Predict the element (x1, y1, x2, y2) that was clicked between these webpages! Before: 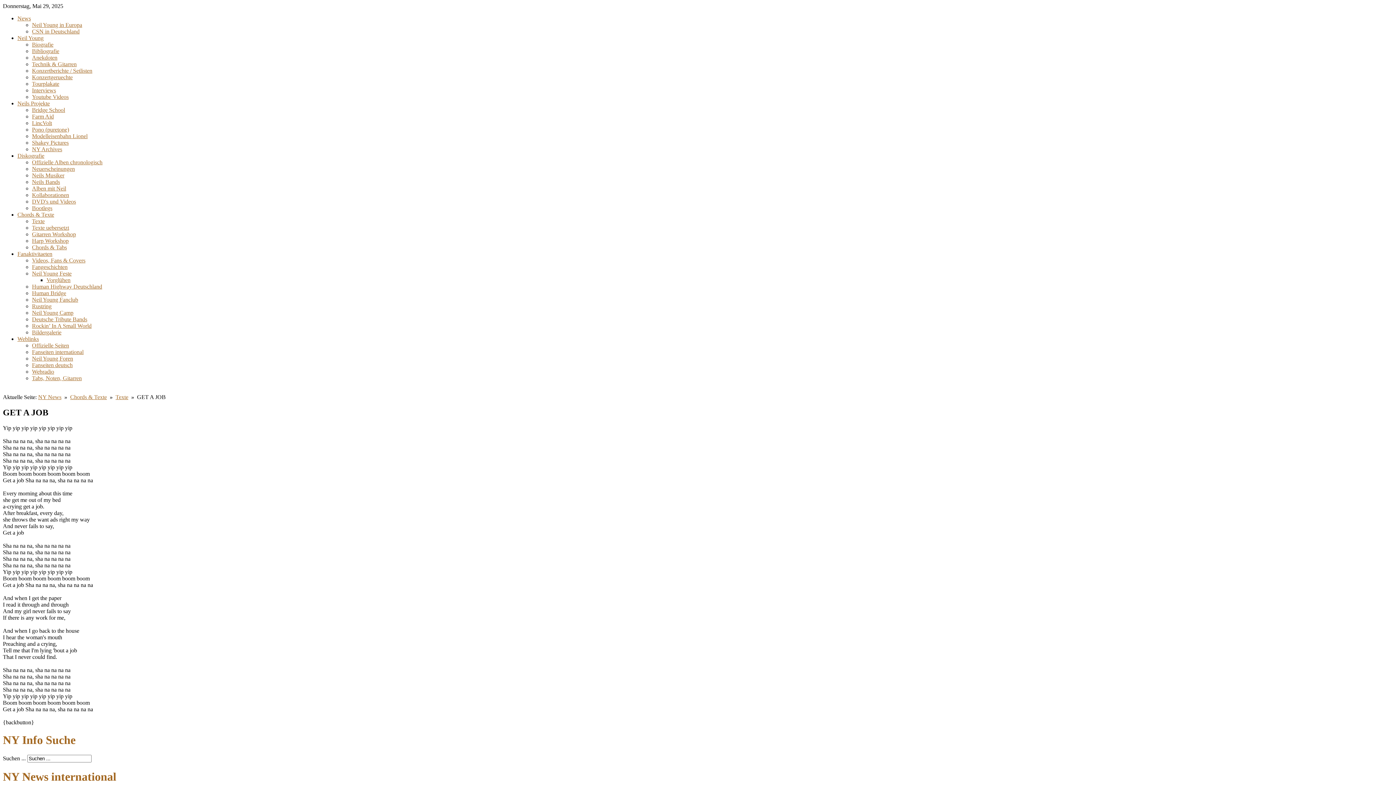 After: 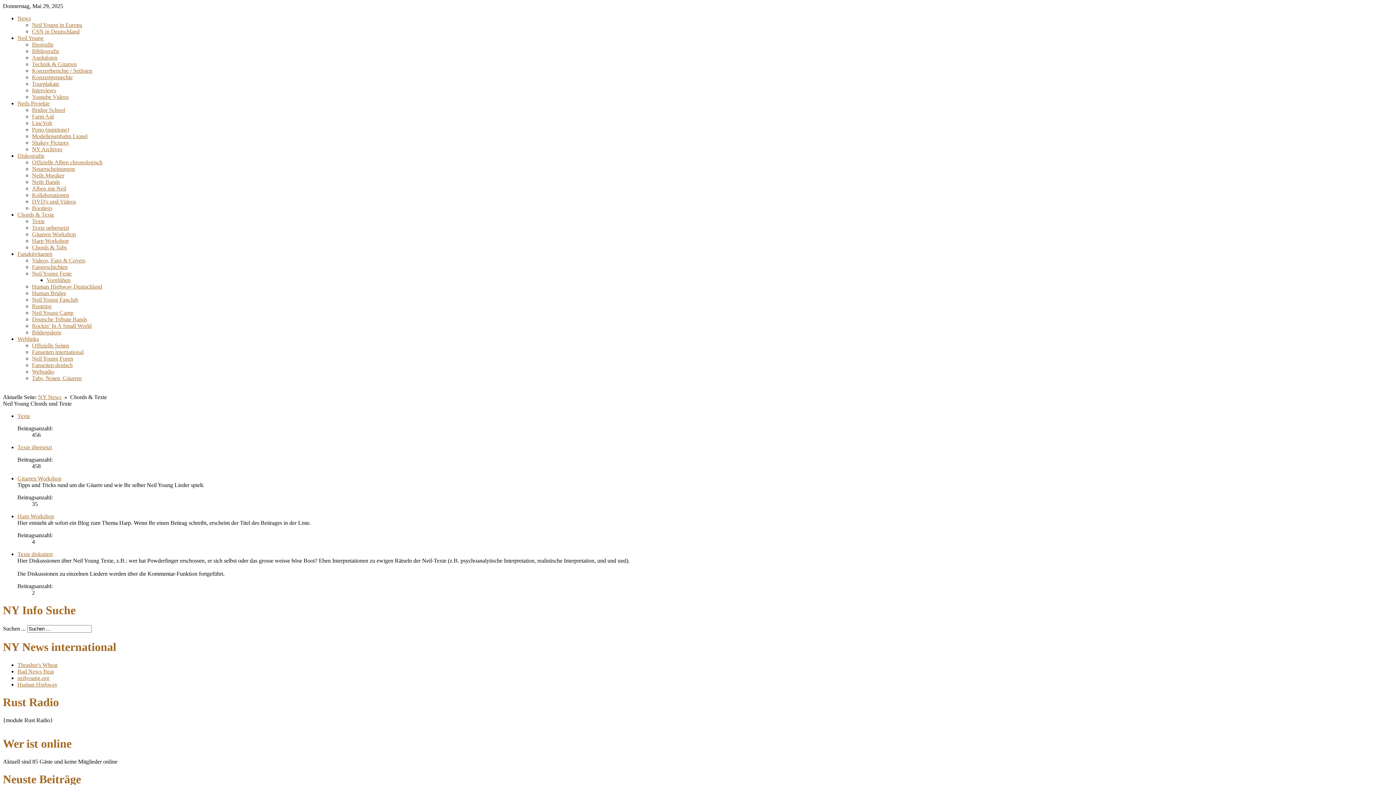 Action: label: Chords & Texte bbox: (70, 394, 106, 400)